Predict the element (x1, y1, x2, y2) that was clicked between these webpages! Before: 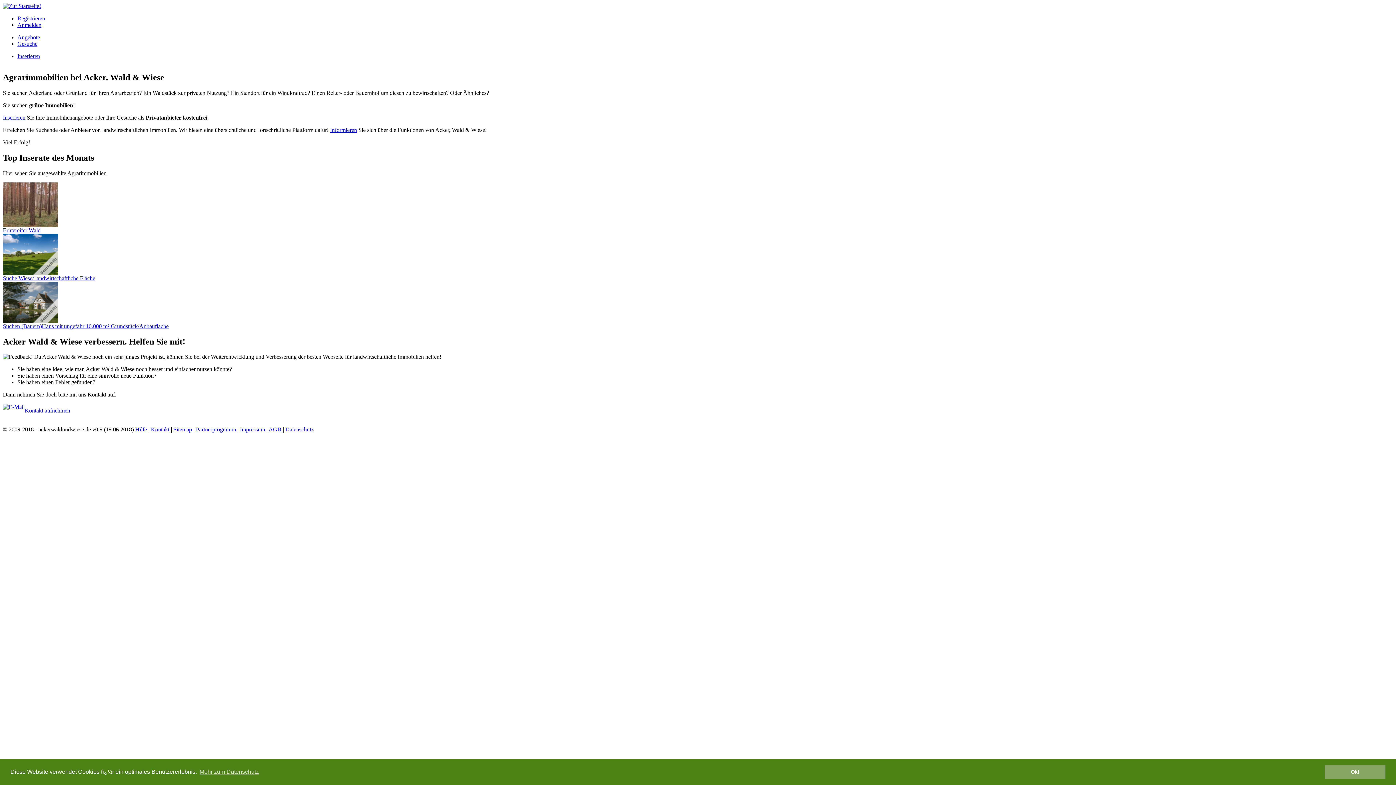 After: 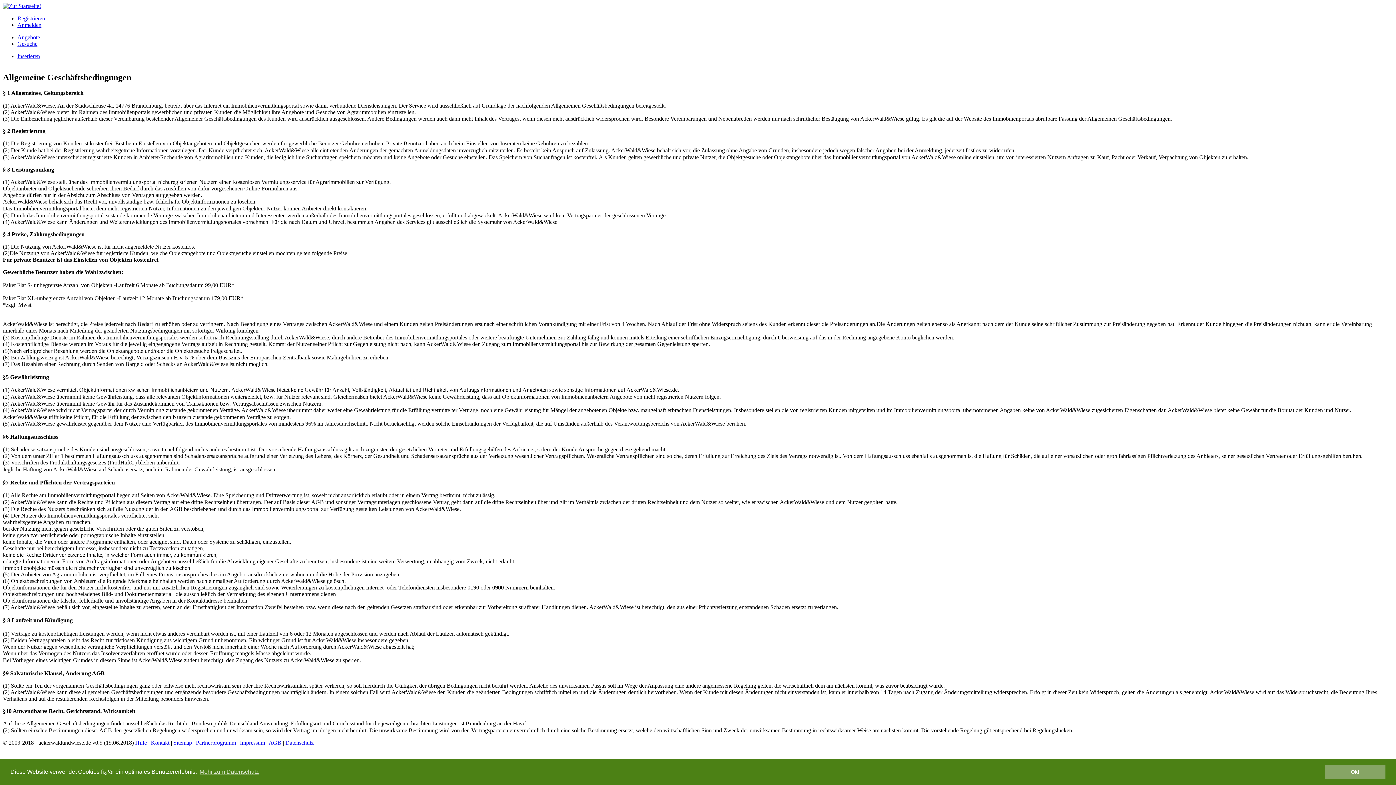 Action: label: AGB bbox: (268, 426, 281, 432)